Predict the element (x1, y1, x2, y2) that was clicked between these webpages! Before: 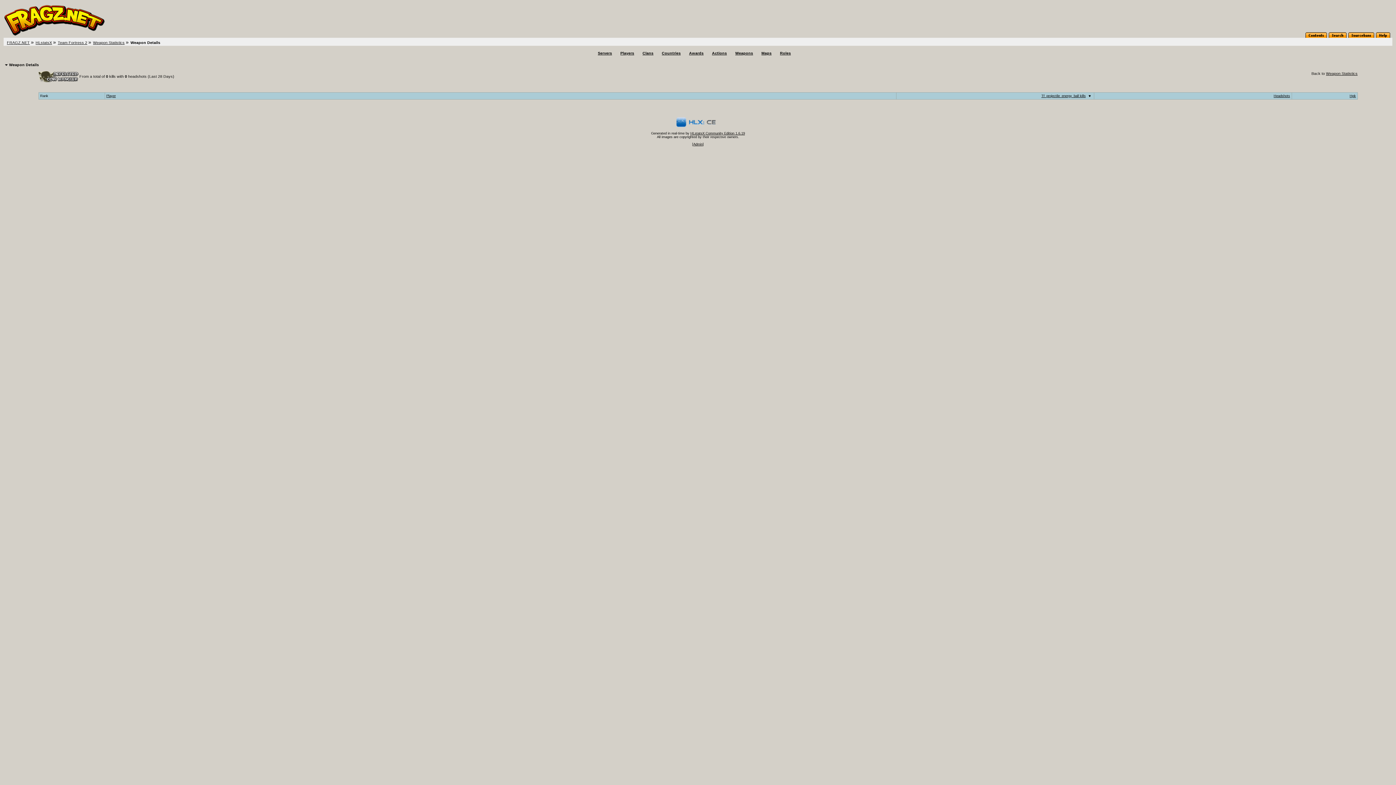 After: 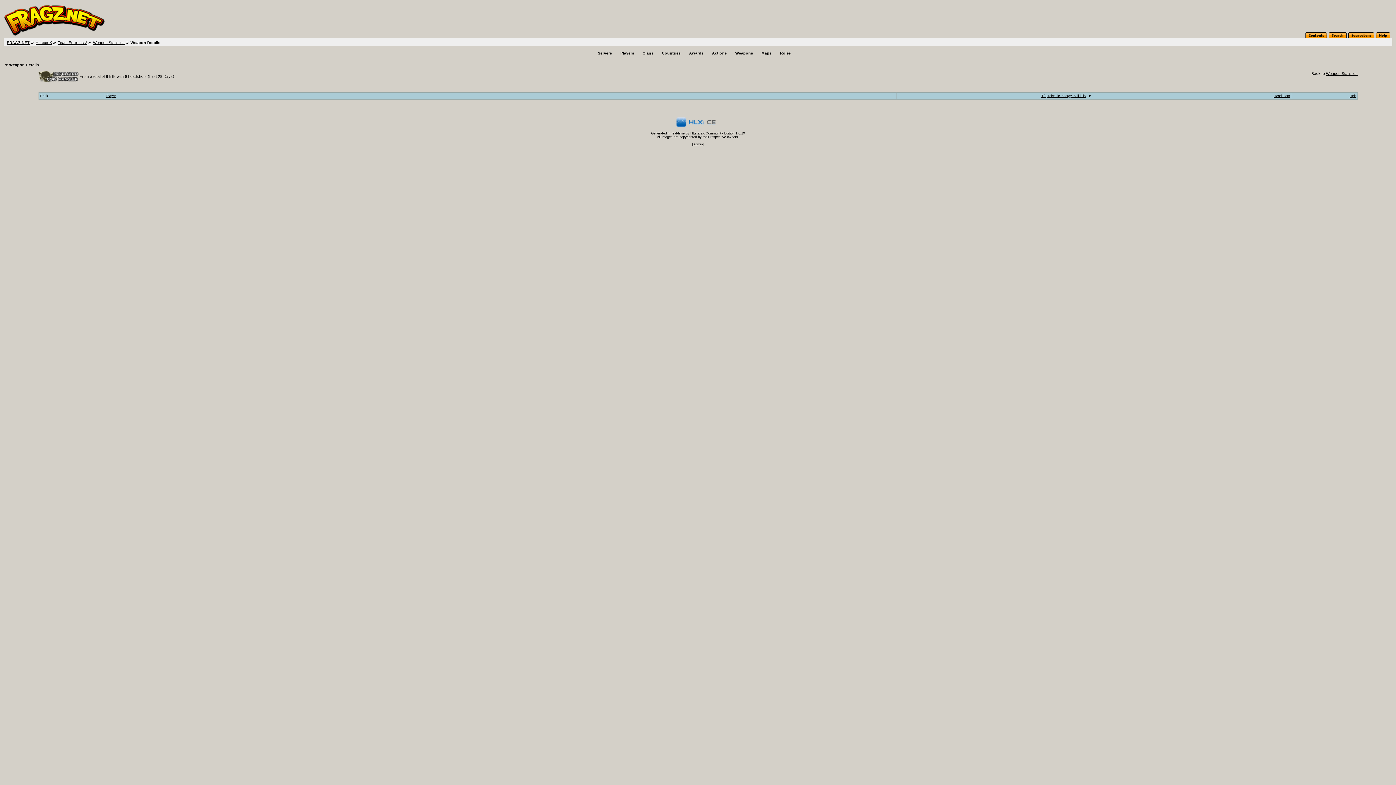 Action: bbox: (1348, 32, 1374, 36)